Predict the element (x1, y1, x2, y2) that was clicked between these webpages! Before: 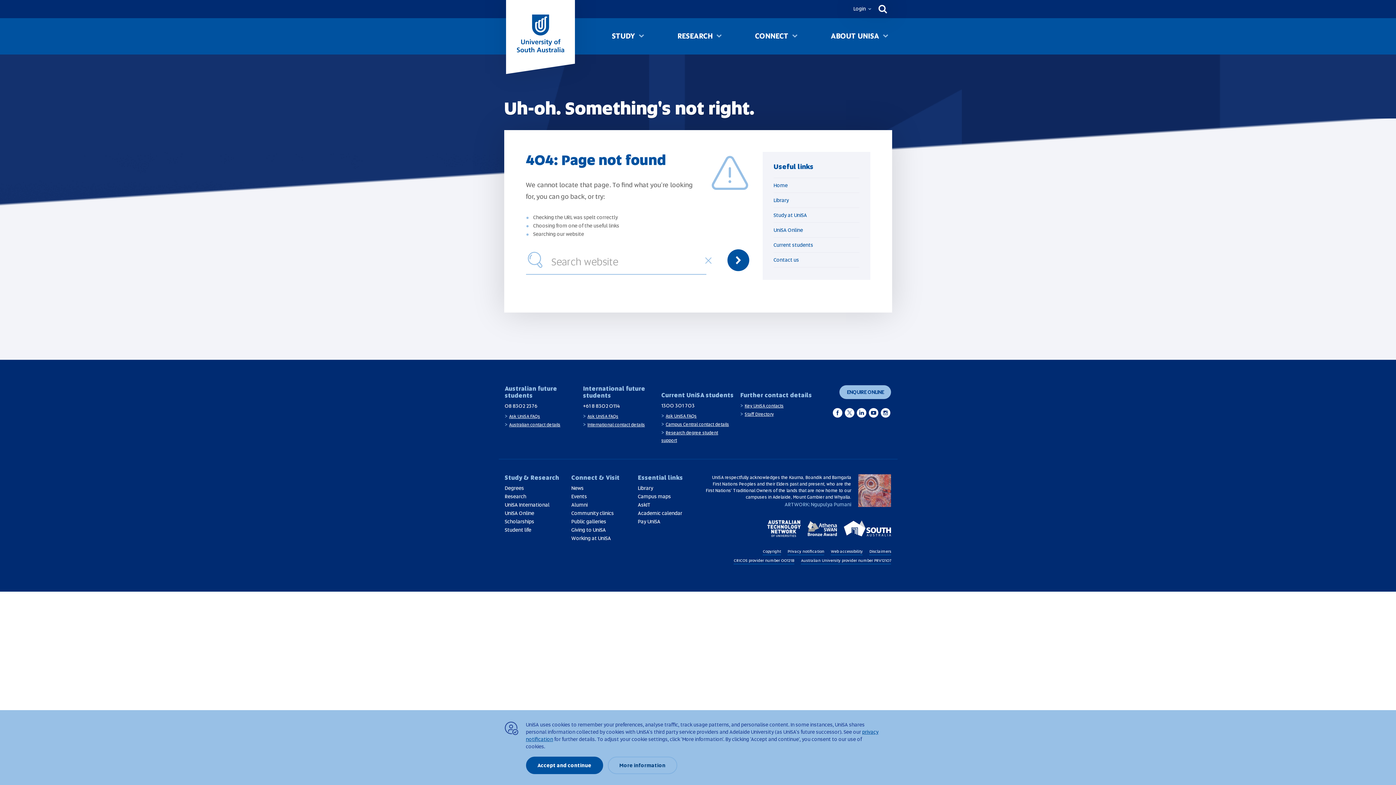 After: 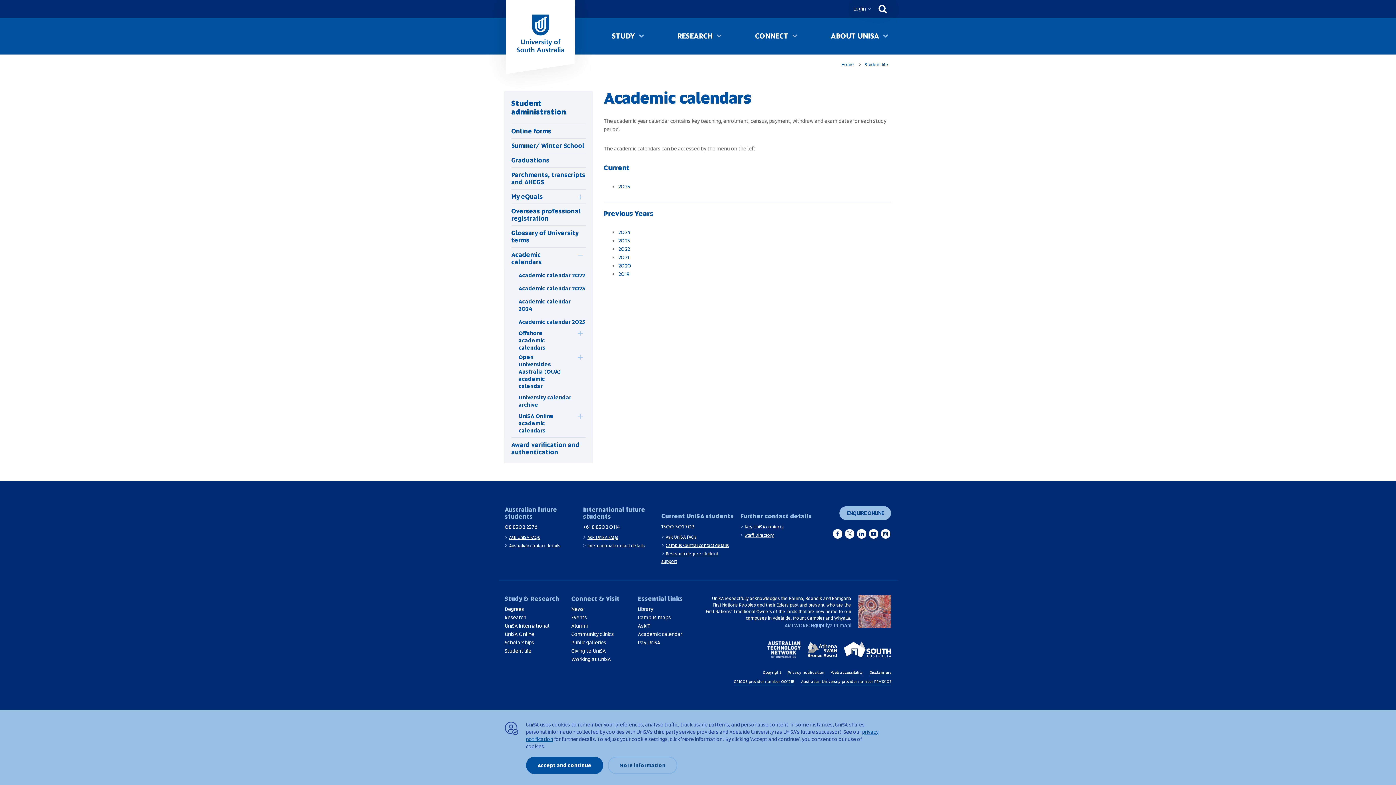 Action: bbox: (638, 510, 682, 516) label: Academic calendar